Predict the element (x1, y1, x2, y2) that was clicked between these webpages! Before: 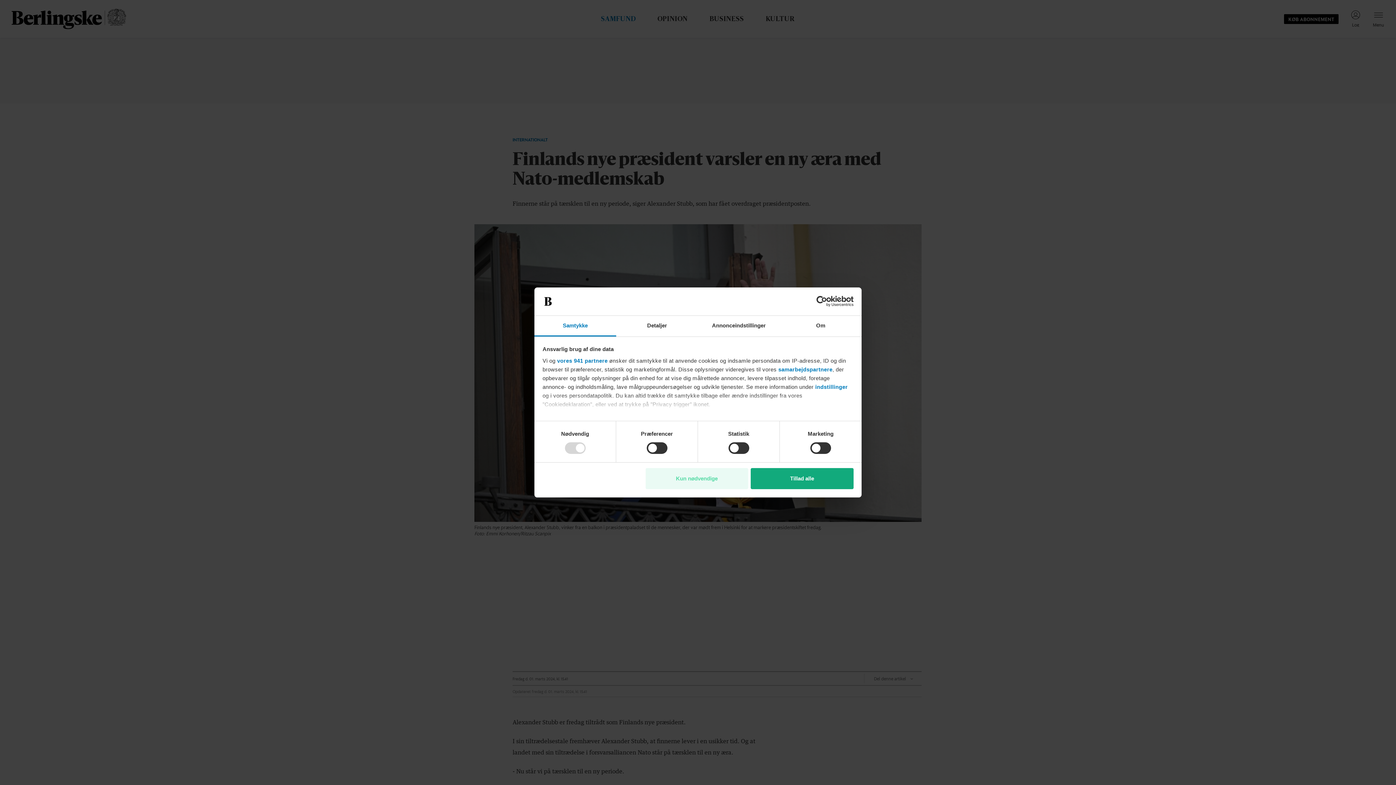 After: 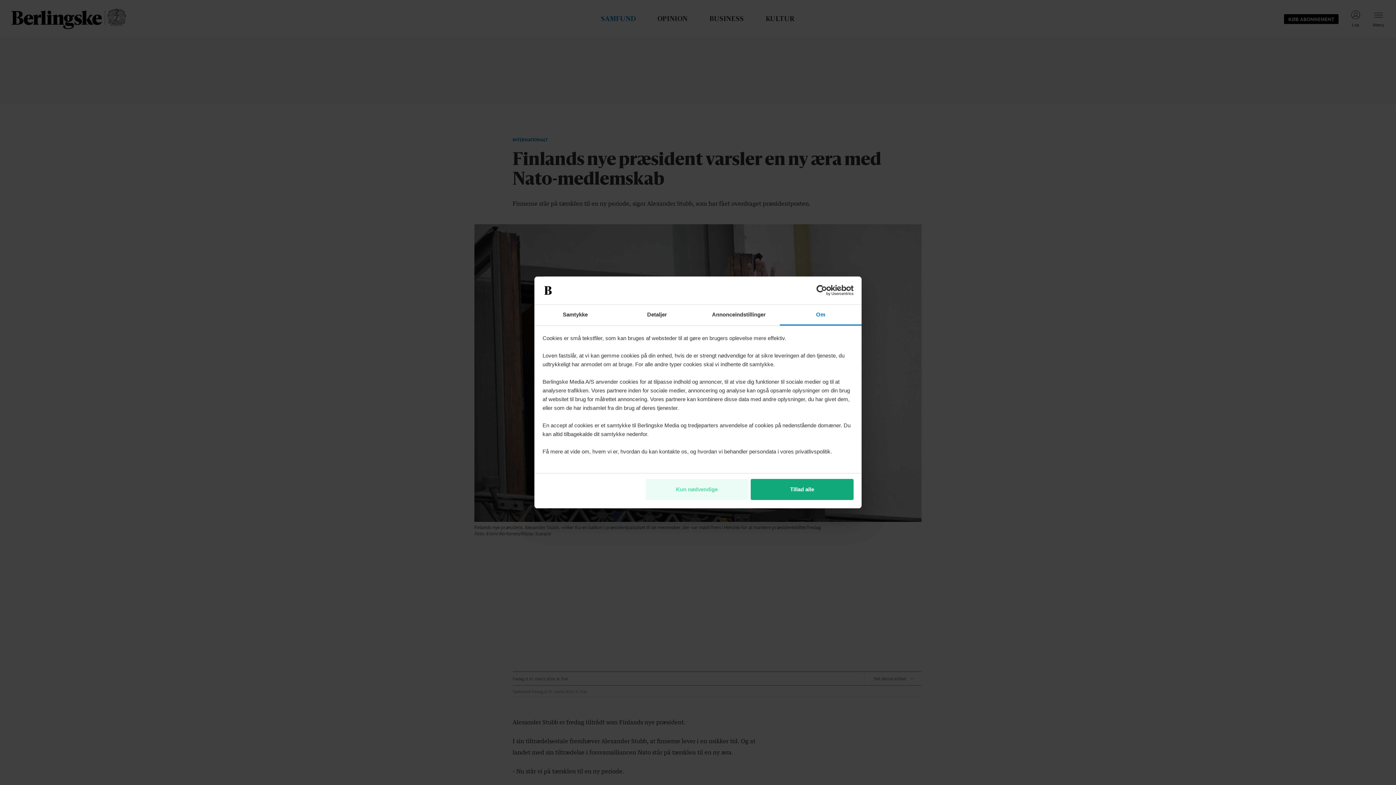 Action: label: Om bbox: (780, 315, 861, 336)